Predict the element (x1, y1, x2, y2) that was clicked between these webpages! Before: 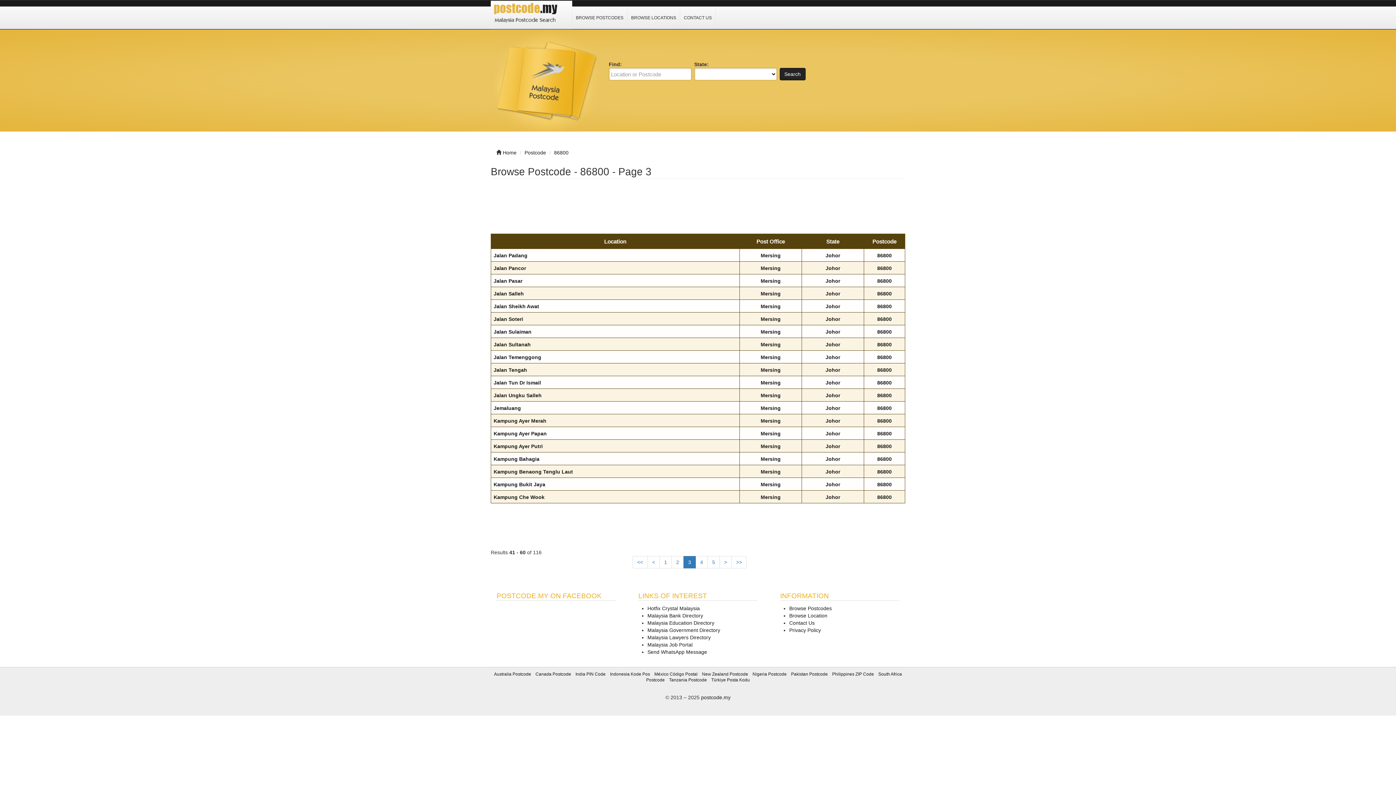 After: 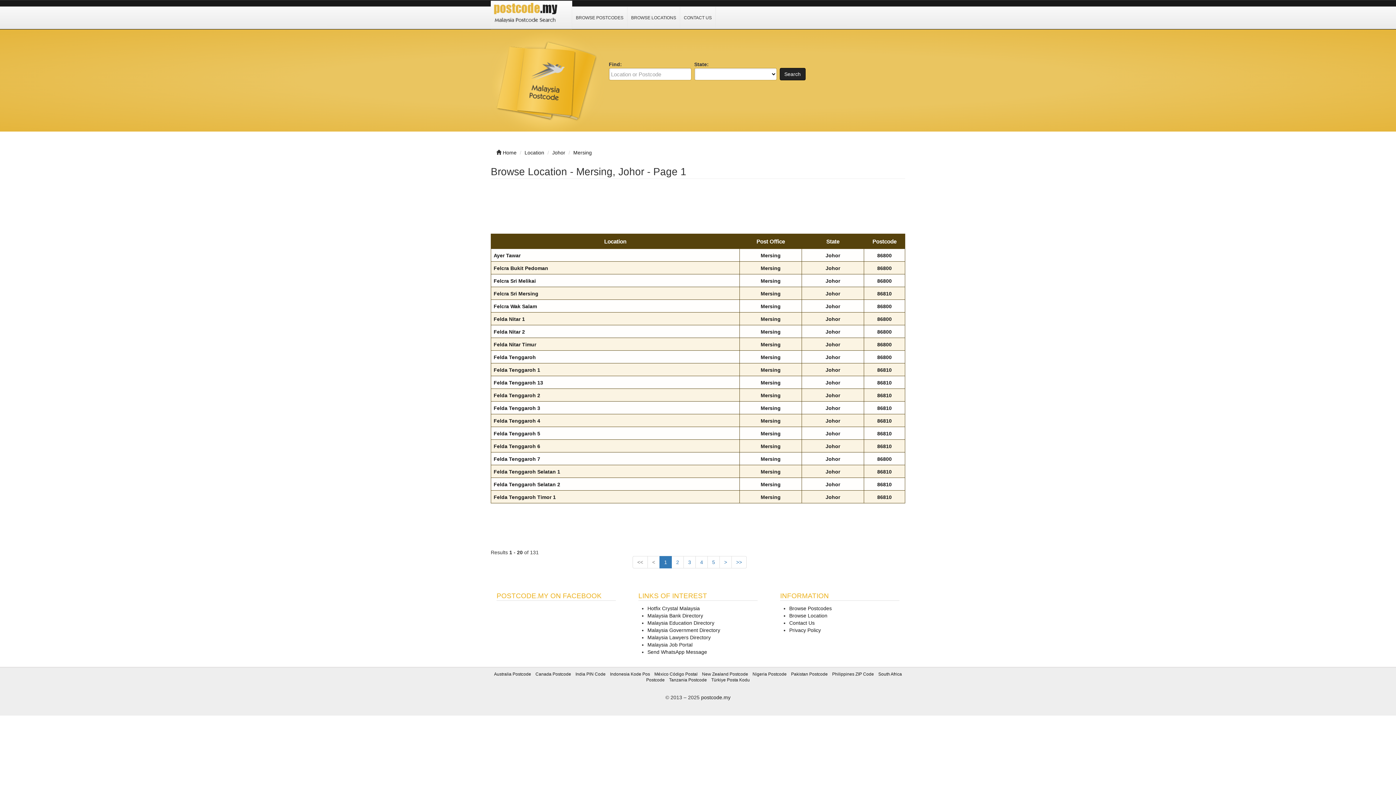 Action: label: Mersing bbox: (760, 456, 780, 462)